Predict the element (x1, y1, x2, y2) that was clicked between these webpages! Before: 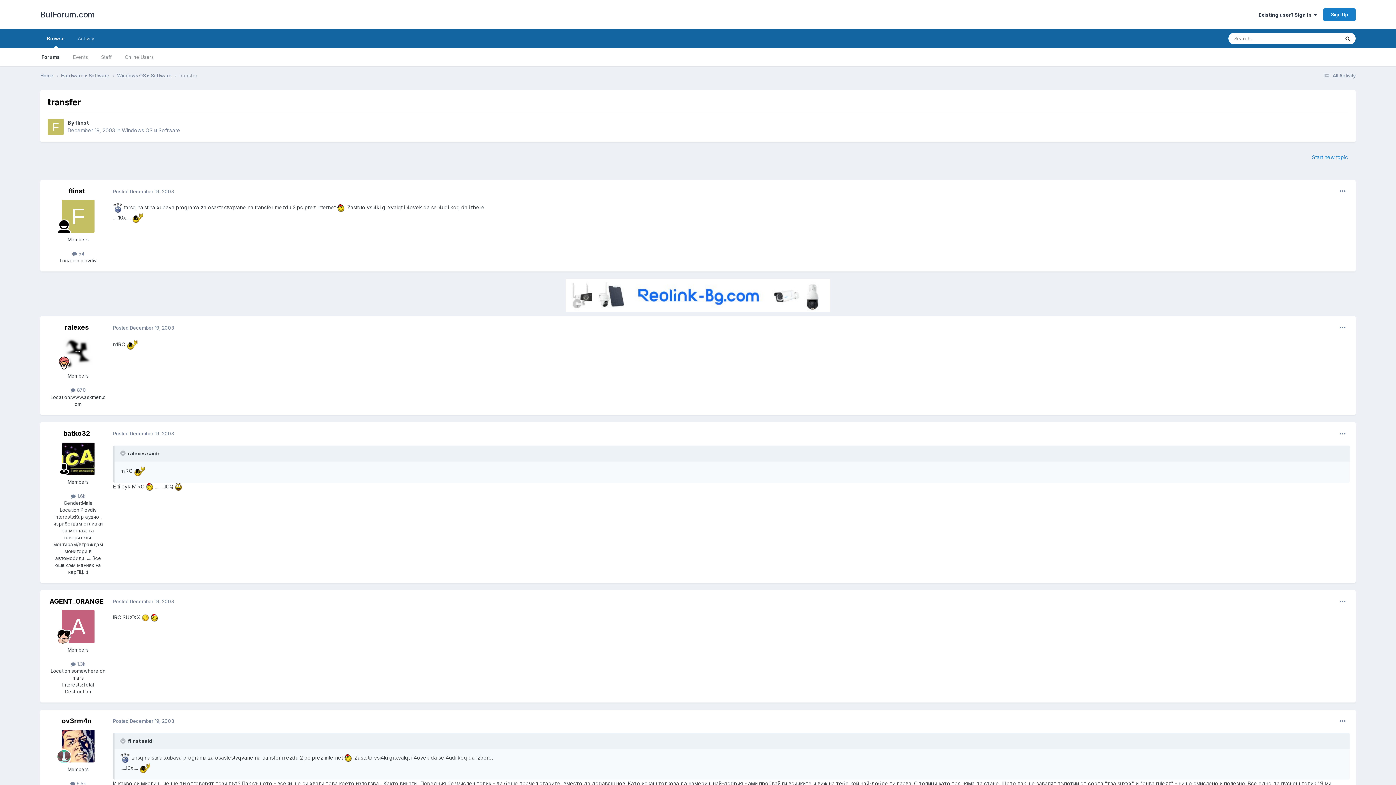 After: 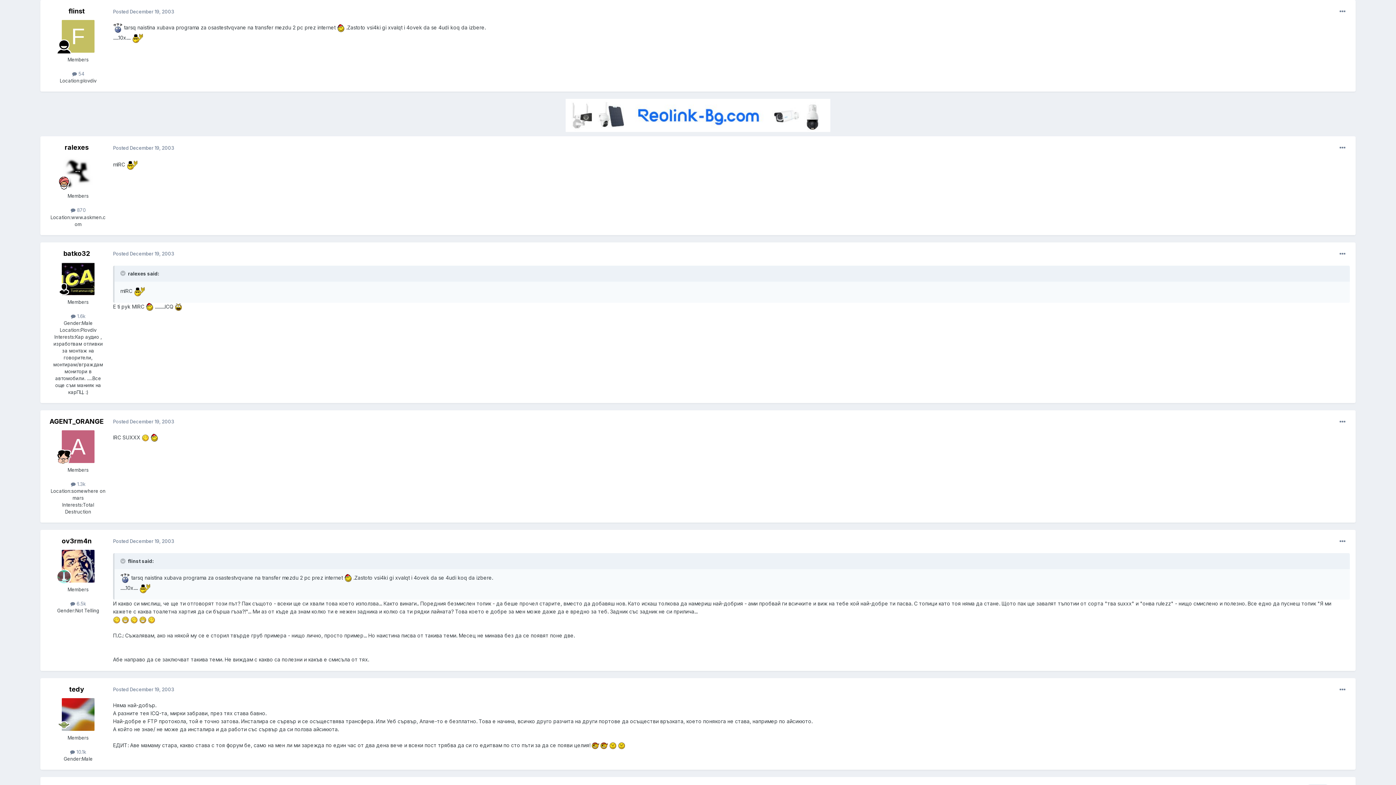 Action: label: Posted December 19, 2003 bbox: (113, 188, 174, 194)